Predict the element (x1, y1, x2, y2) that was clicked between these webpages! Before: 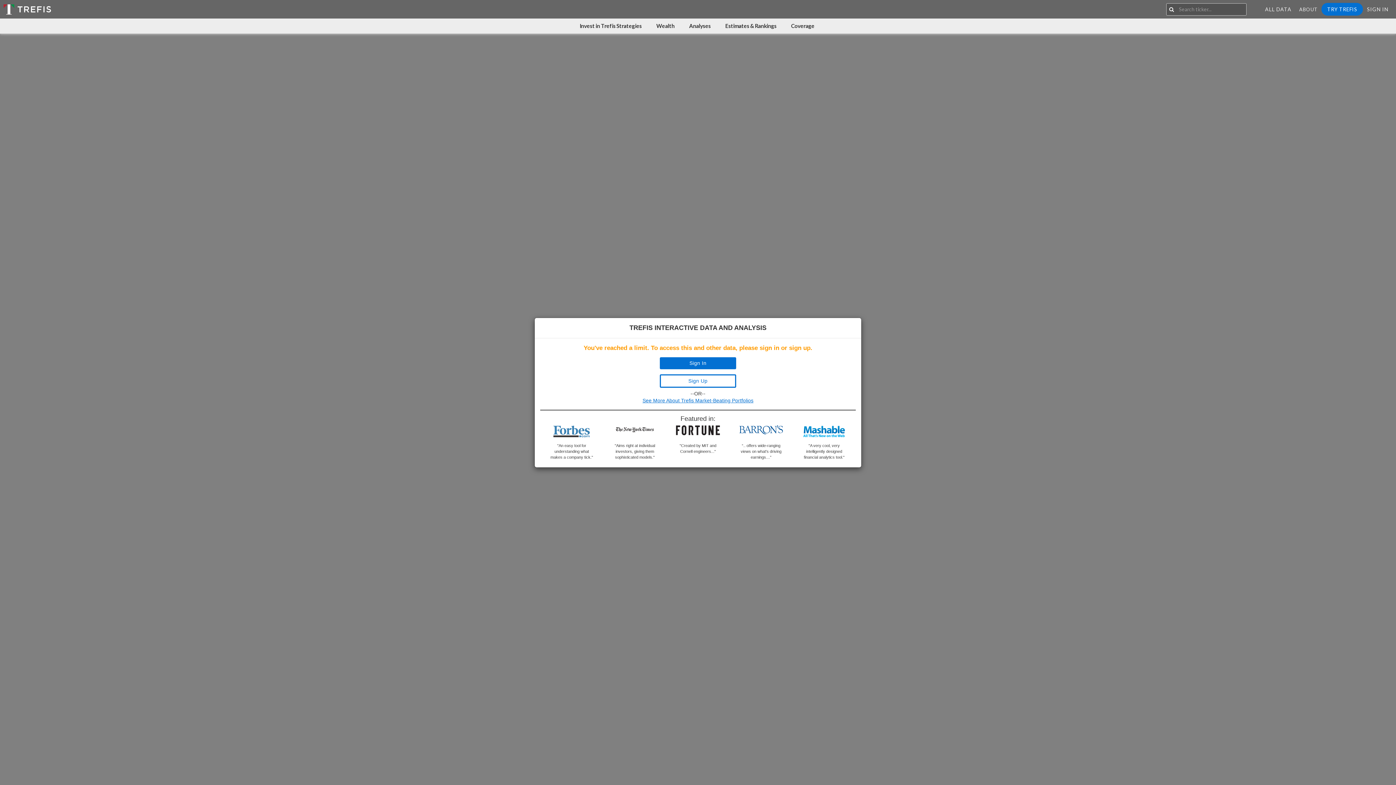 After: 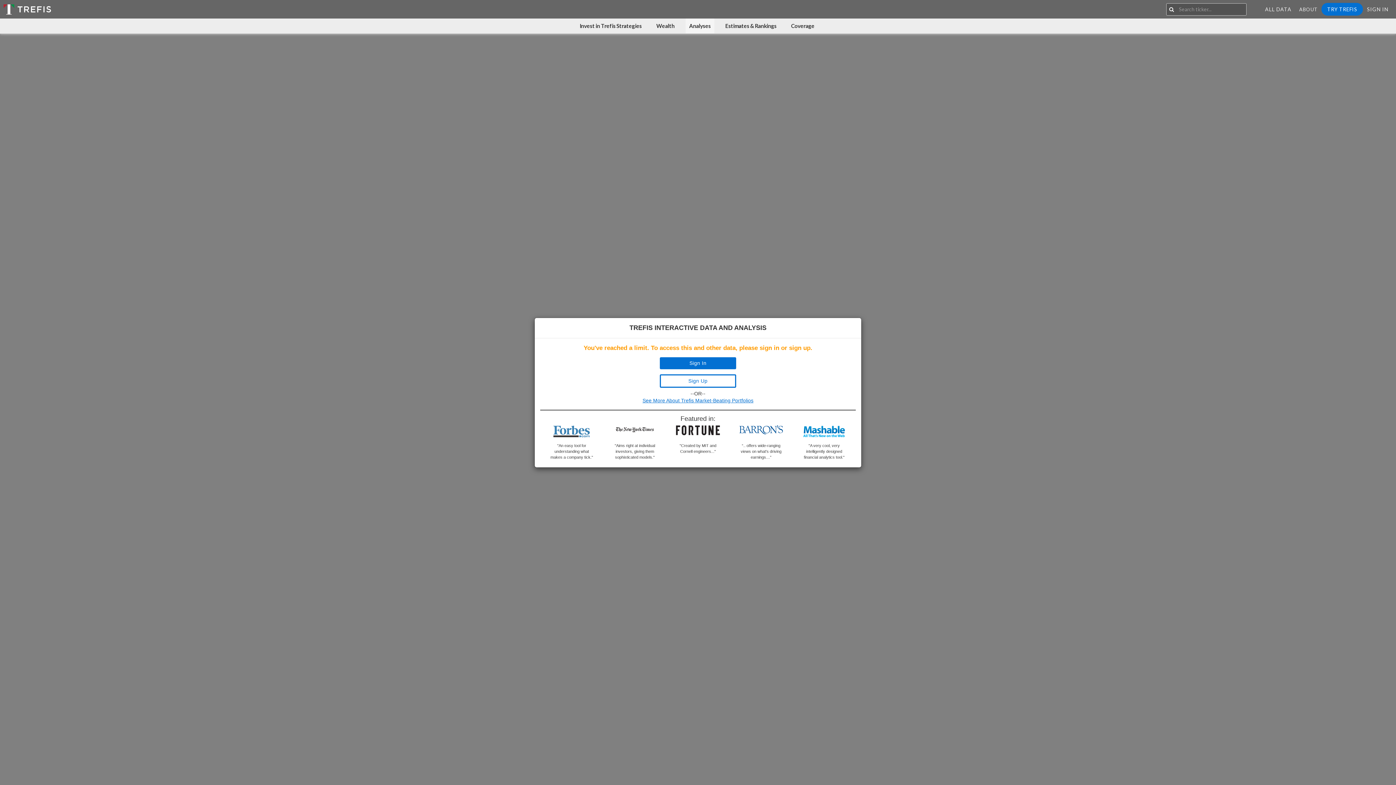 Action: label: Analyses bbox: (685, 18, 714, 33)